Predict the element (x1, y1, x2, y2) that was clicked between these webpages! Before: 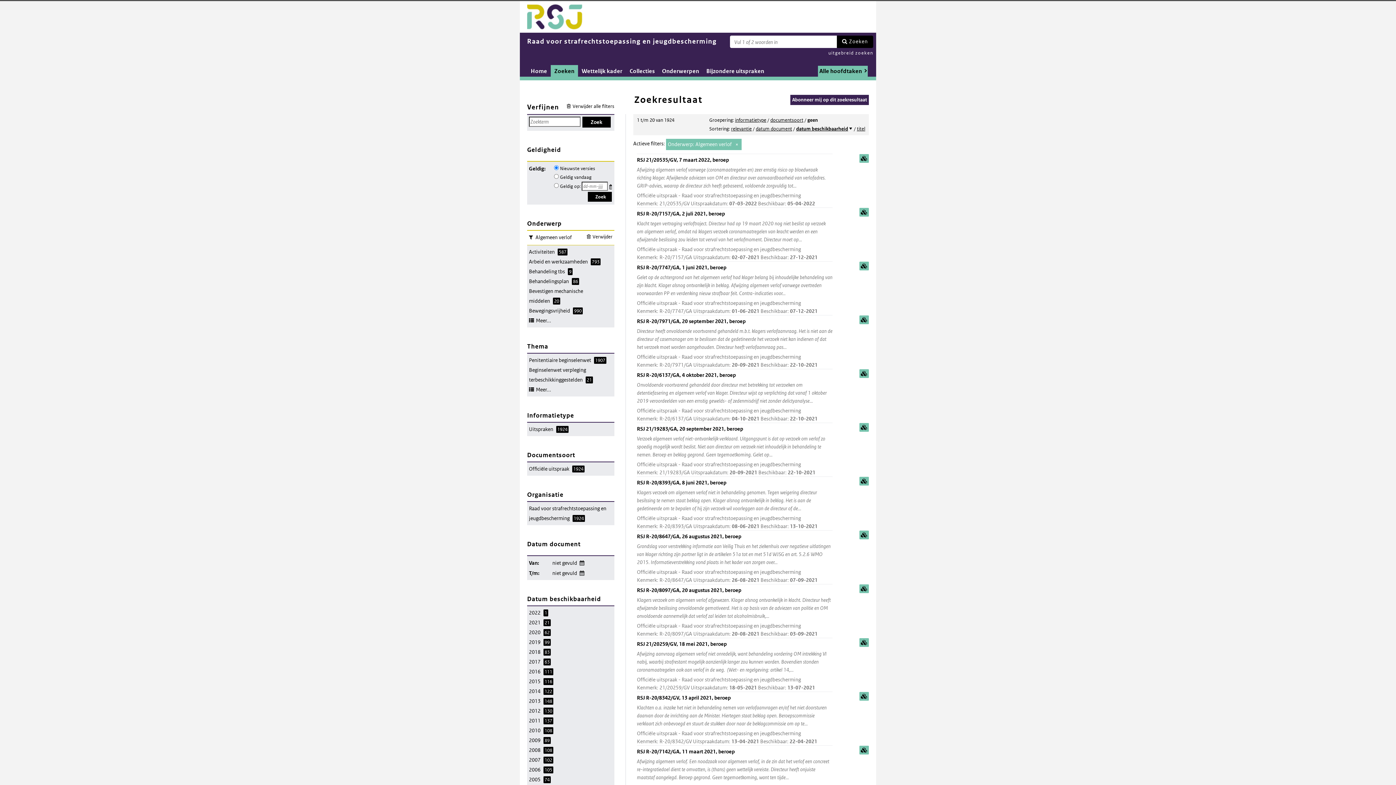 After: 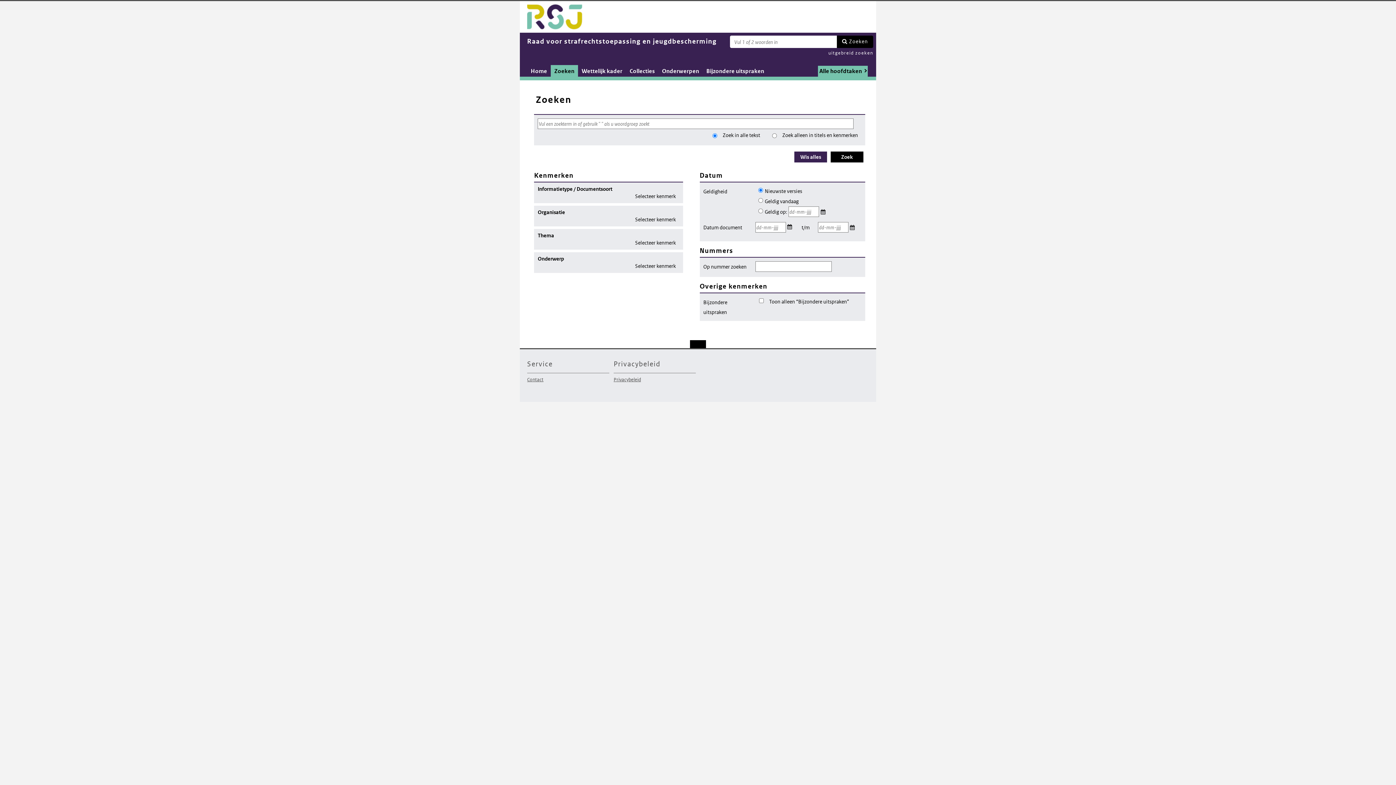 Action: label: uitgebreid zoeken bbox: (828, 48, 873, 57)